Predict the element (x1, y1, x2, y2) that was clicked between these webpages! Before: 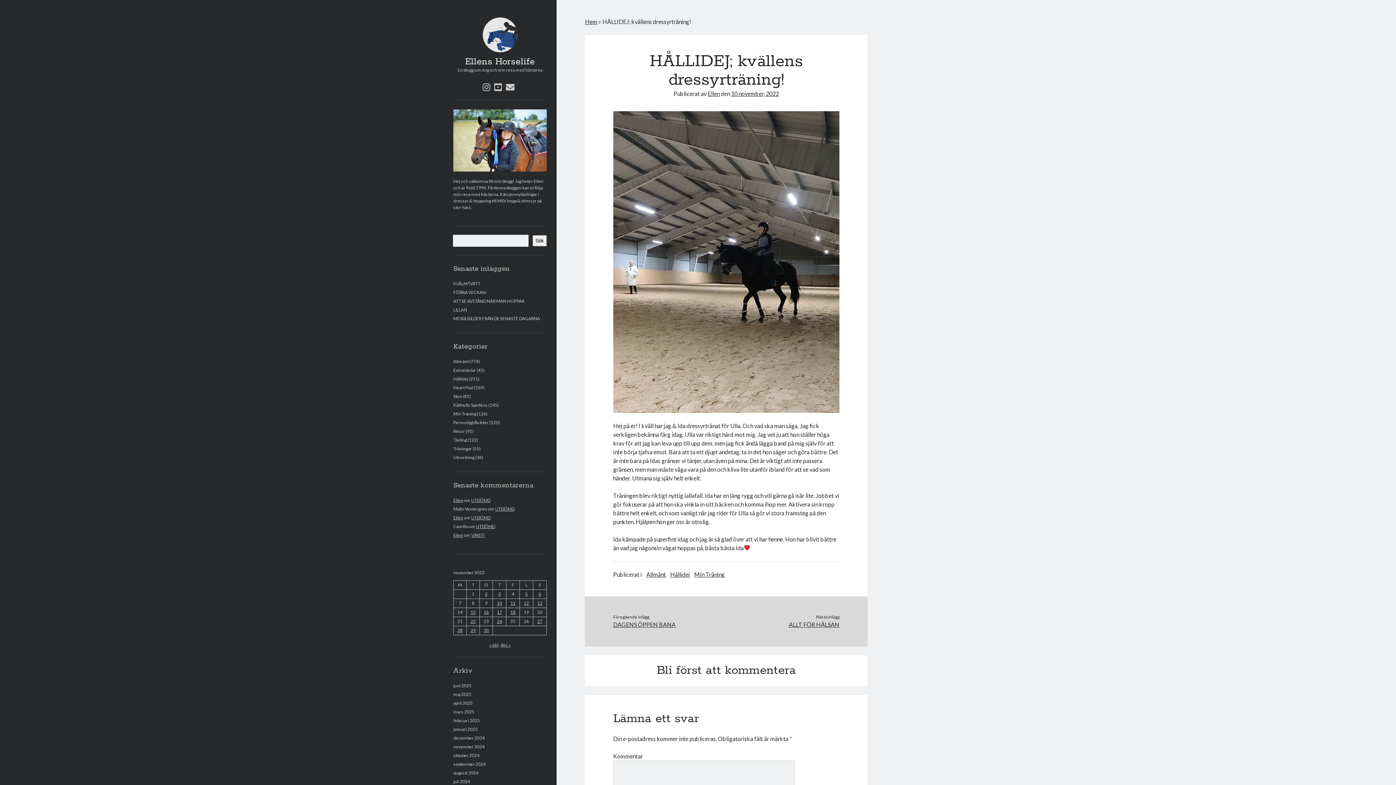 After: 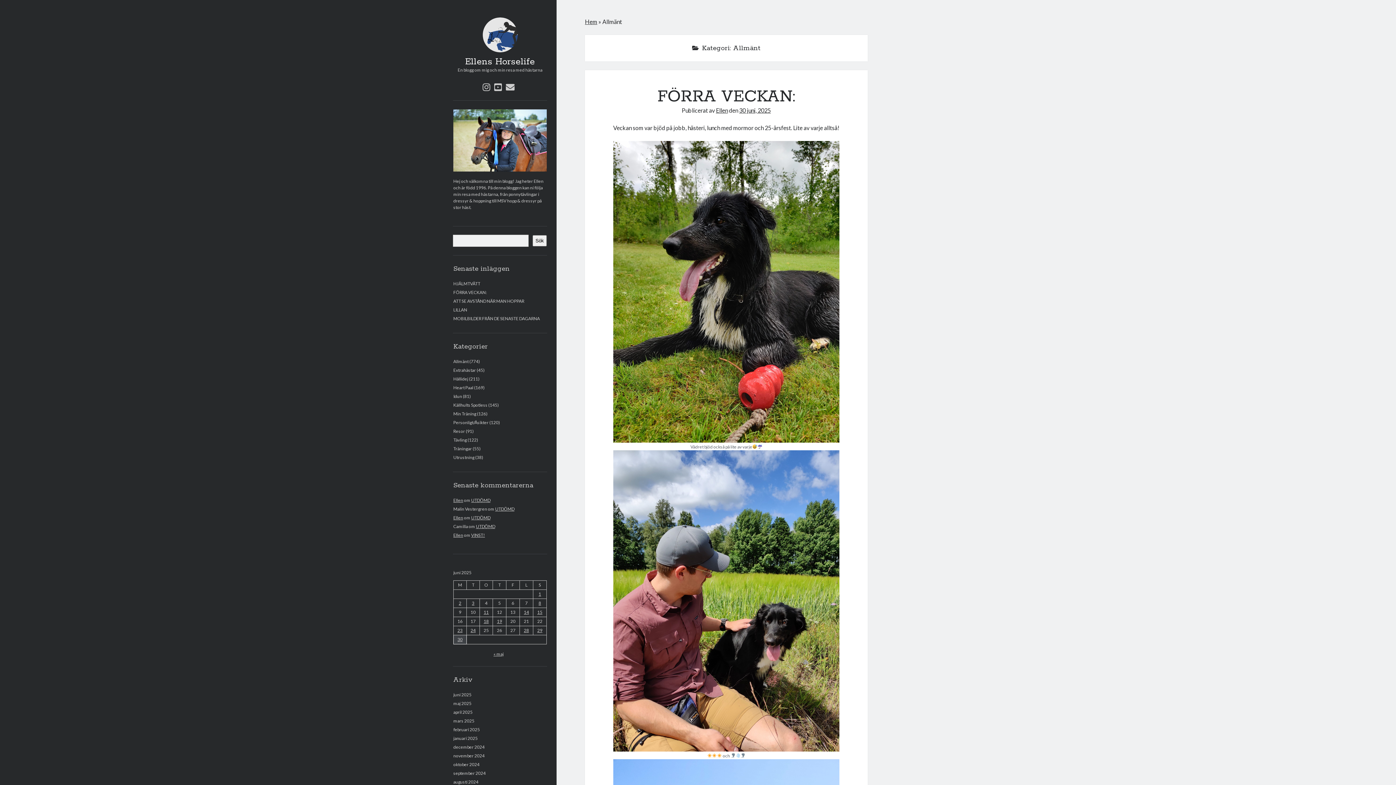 Action: bbox: (646, 570, 666, 579) label: Allmänt